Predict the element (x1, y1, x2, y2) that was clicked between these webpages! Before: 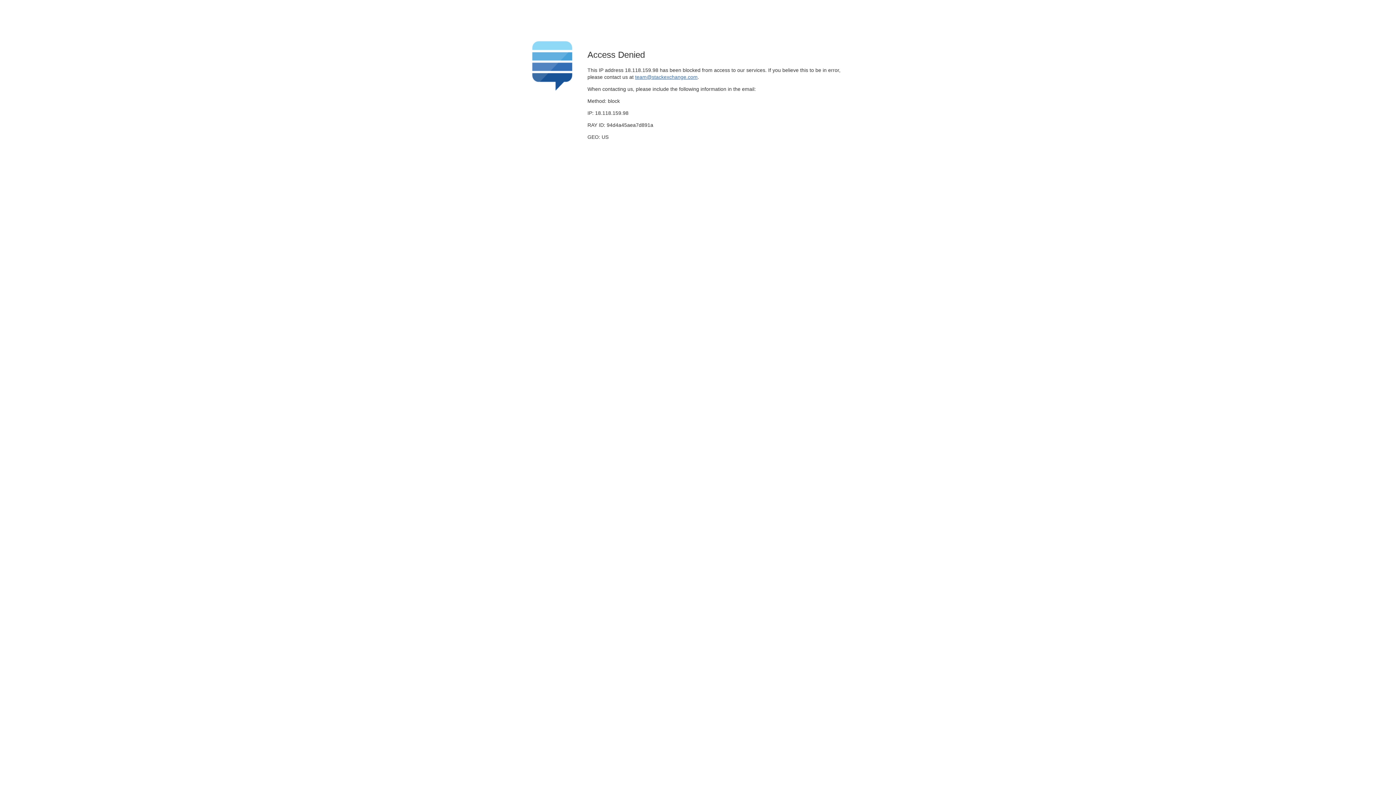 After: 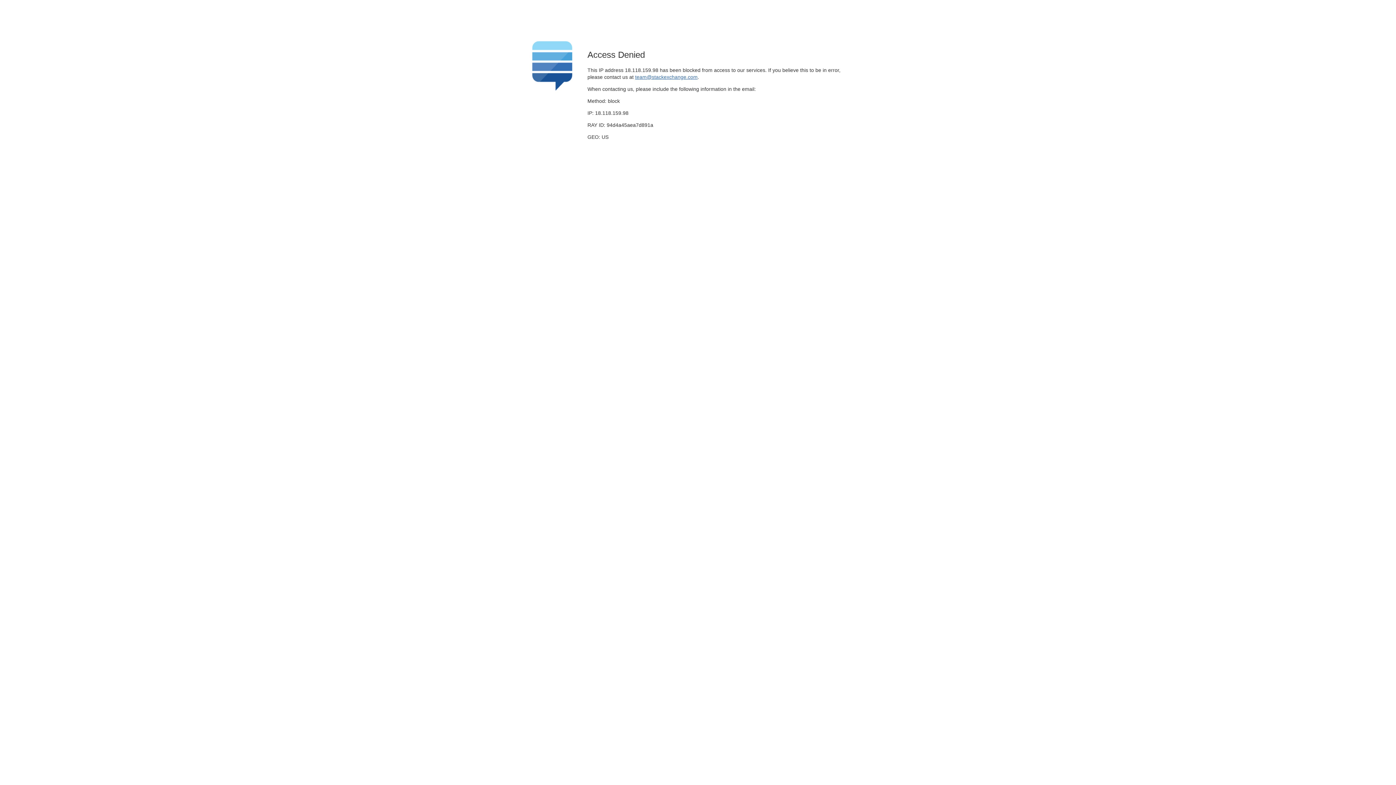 Action: bbox: (635, 74, 697, 79) label: team@stackexchange.com